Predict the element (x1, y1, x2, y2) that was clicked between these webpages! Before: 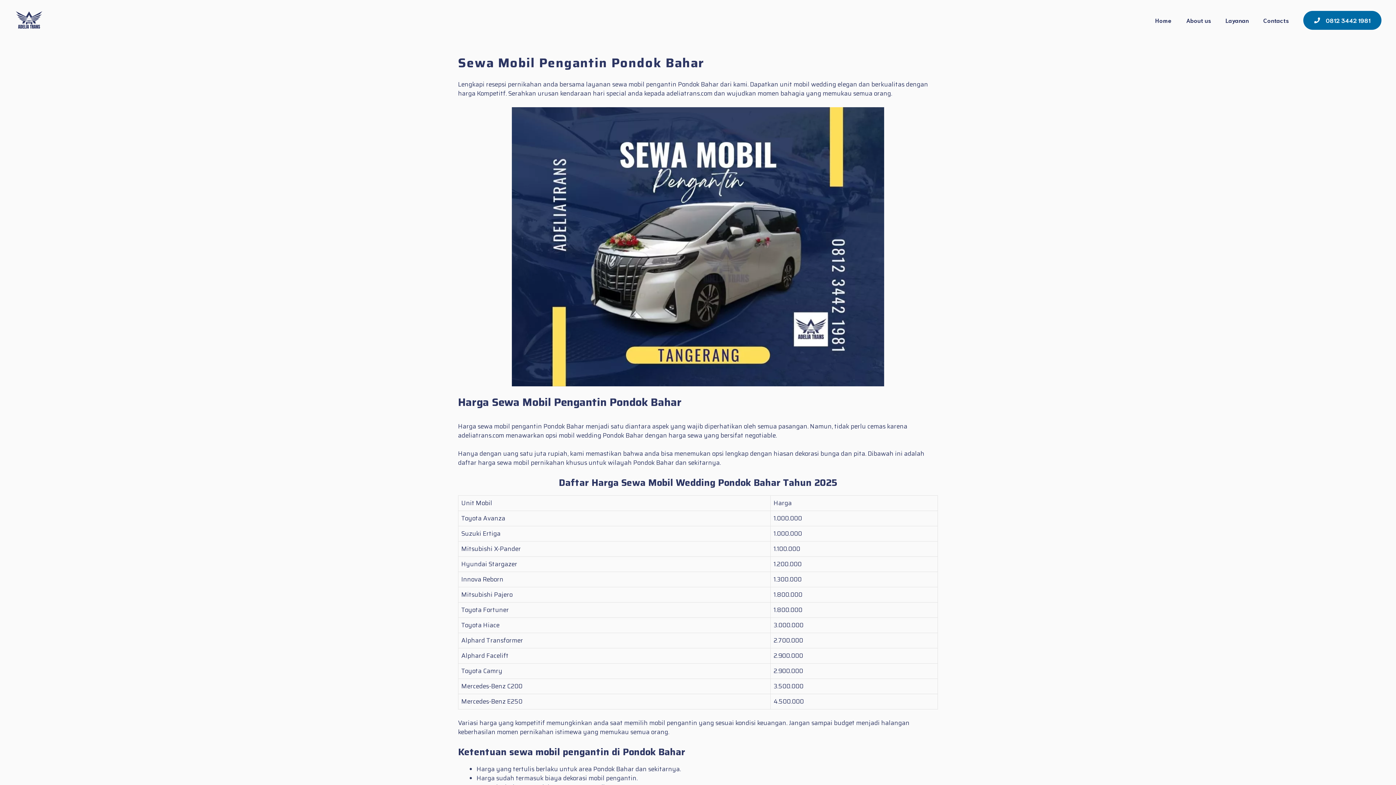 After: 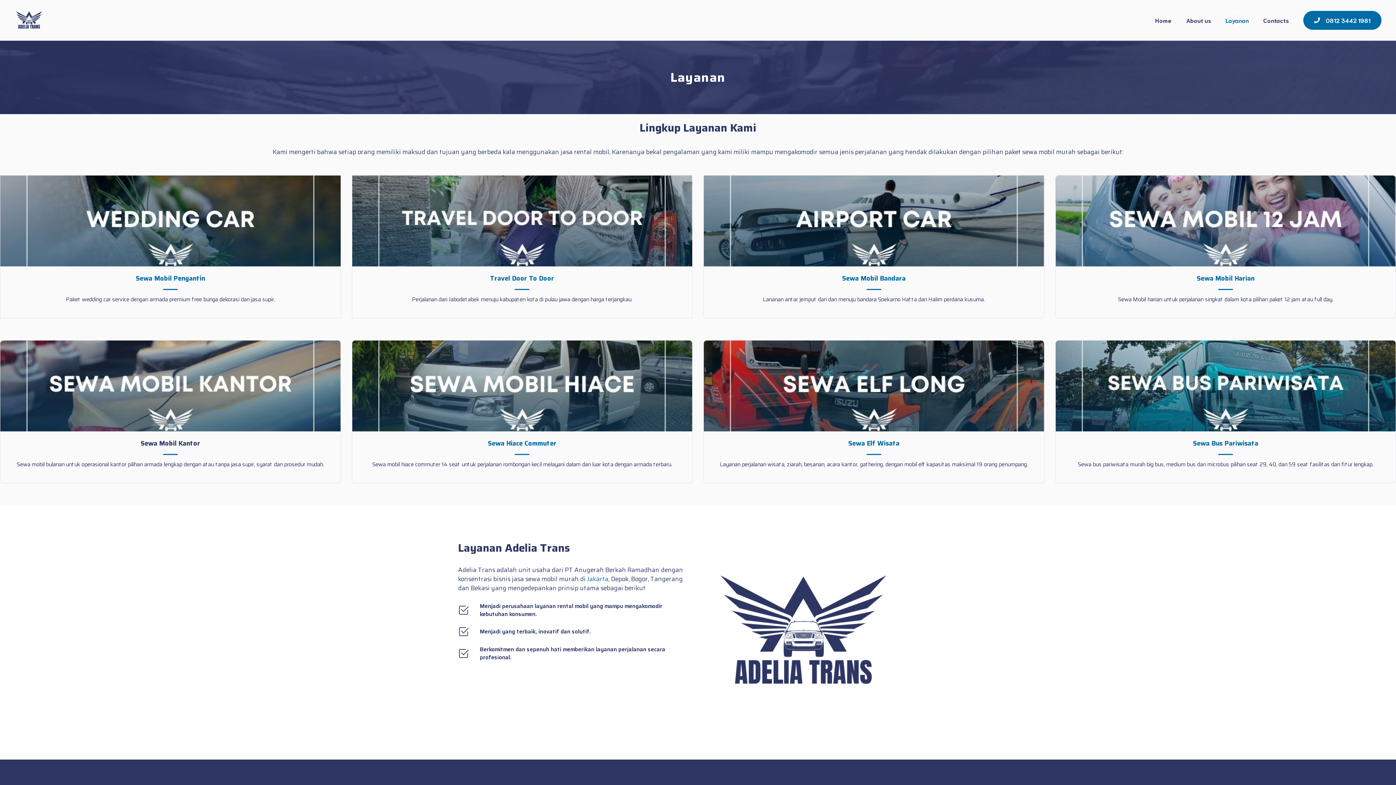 Action: bbox: (1218, 9, 1256, 31) label: Layanan